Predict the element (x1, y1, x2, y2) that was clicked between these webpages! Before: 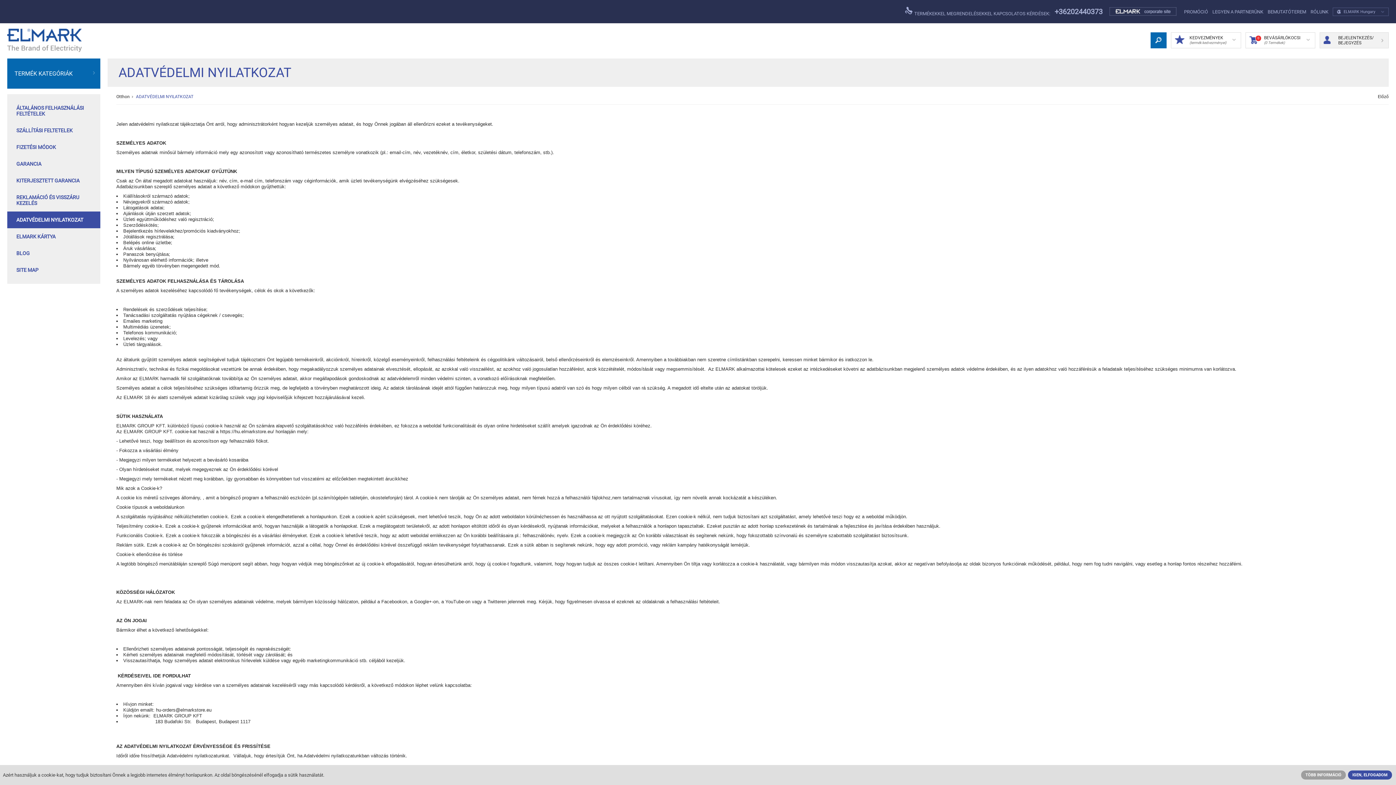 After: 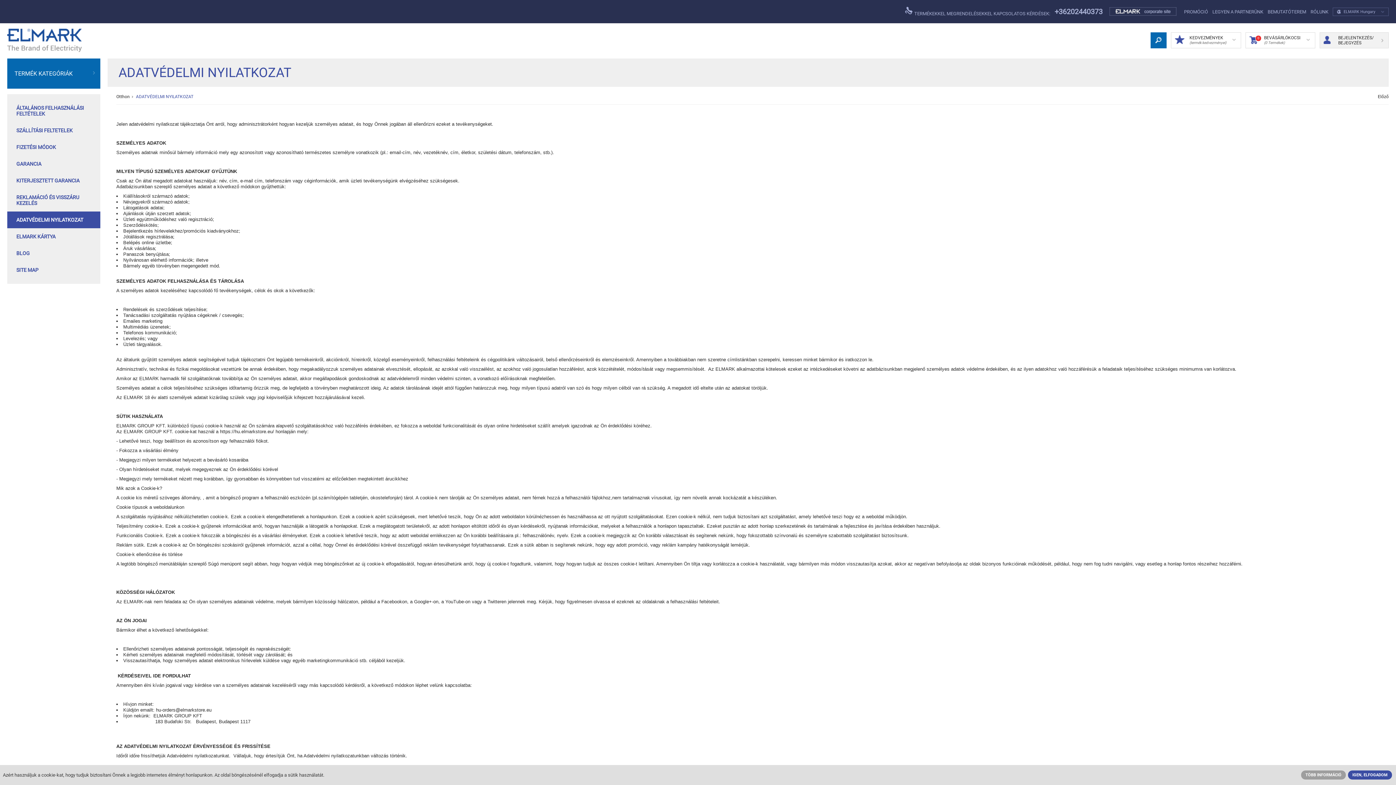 Action: label: ADATVÉDELMI NYILATKOZAT bbox: (7, 211, 100, 228)